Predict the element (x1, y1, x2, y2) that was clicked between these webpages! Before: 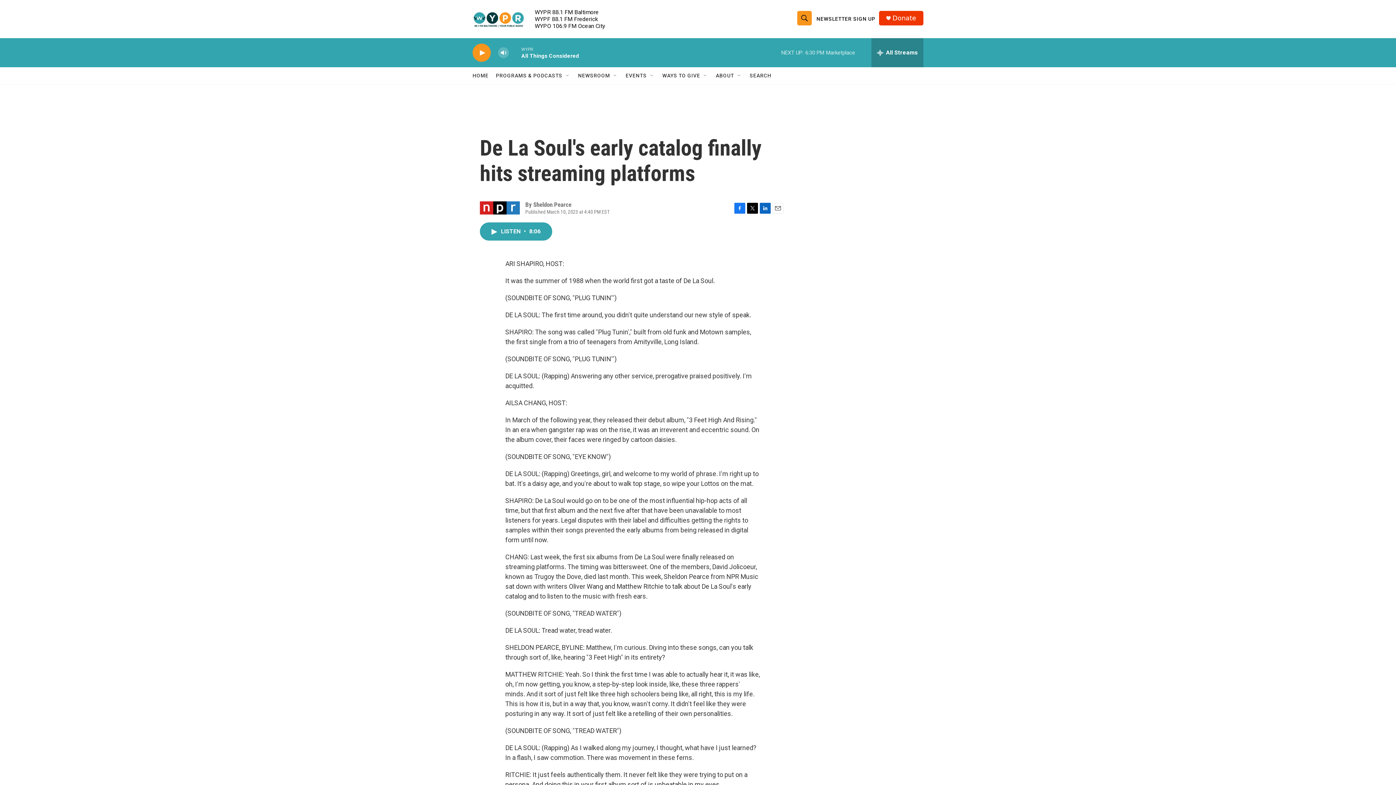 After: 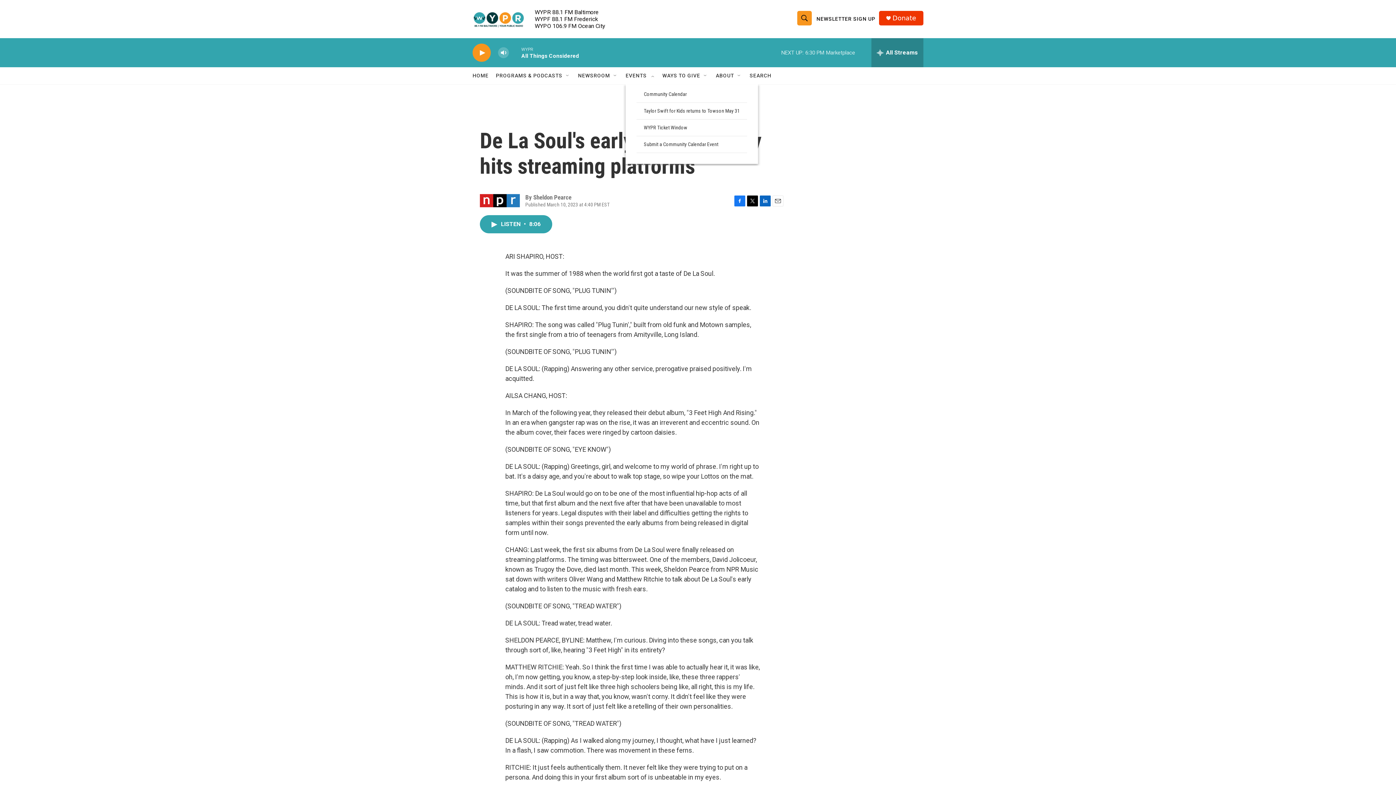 Action: label: Open Sub Navigation bbox: (656, 72, 662, 78)